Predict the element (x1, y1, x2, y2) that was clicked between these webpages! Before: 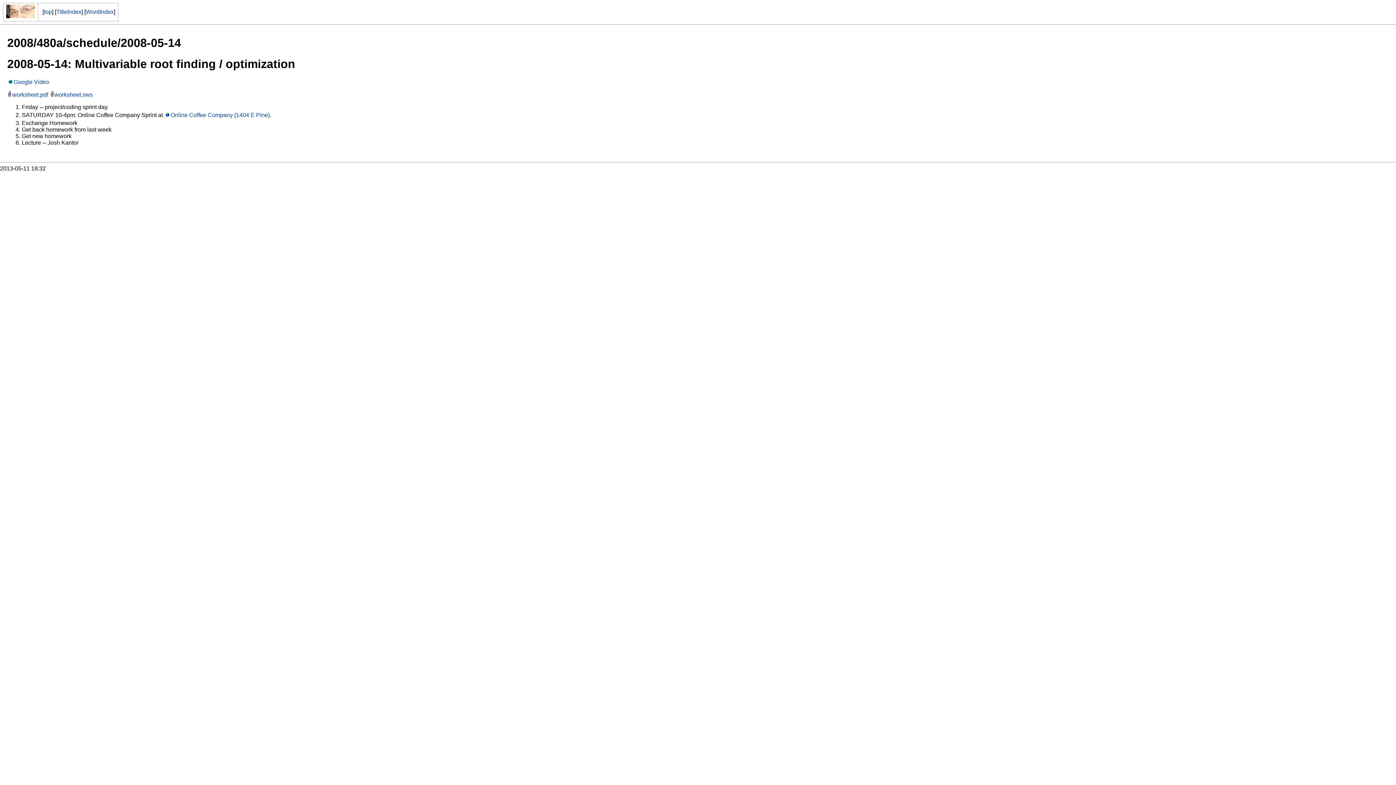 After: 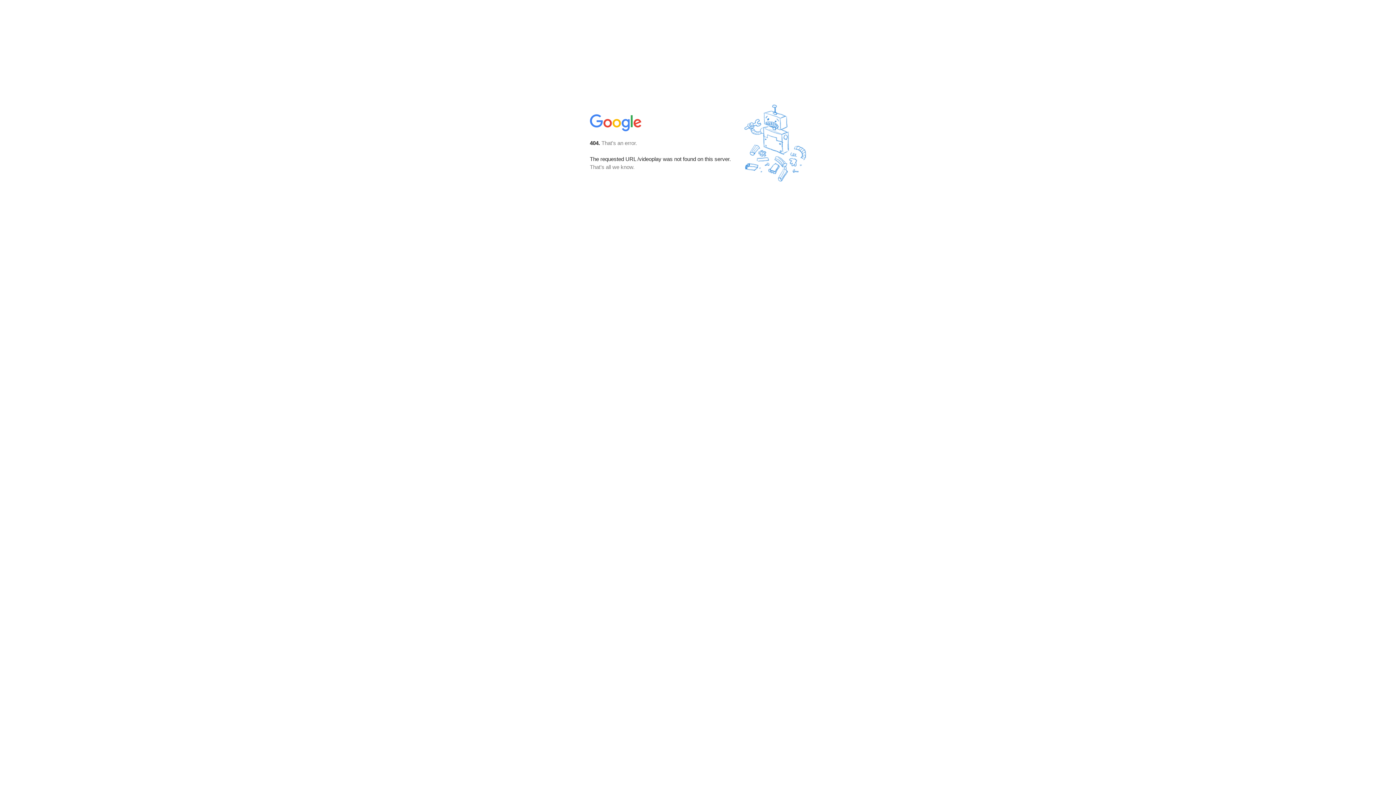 Action: bbox: (7, 78, 49, 84) label: Google Video